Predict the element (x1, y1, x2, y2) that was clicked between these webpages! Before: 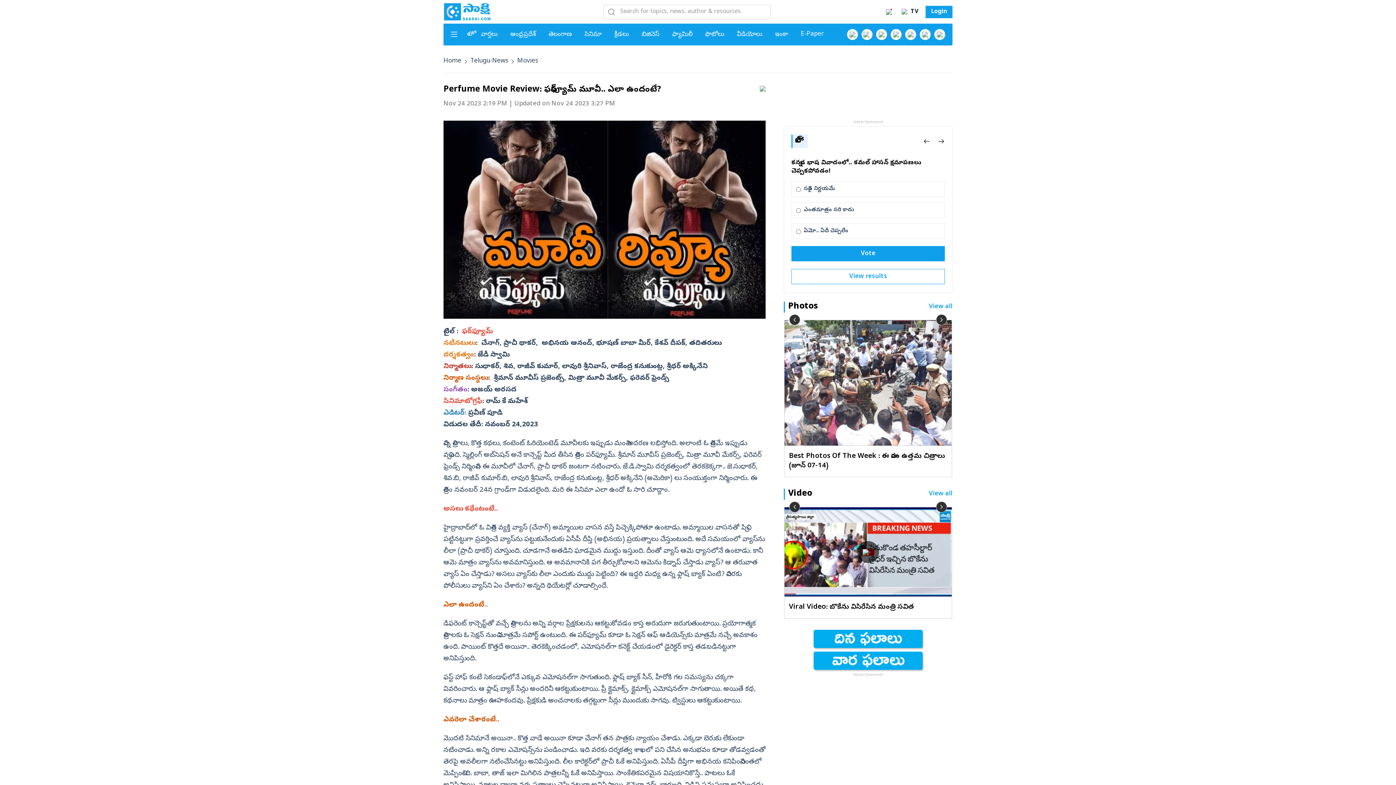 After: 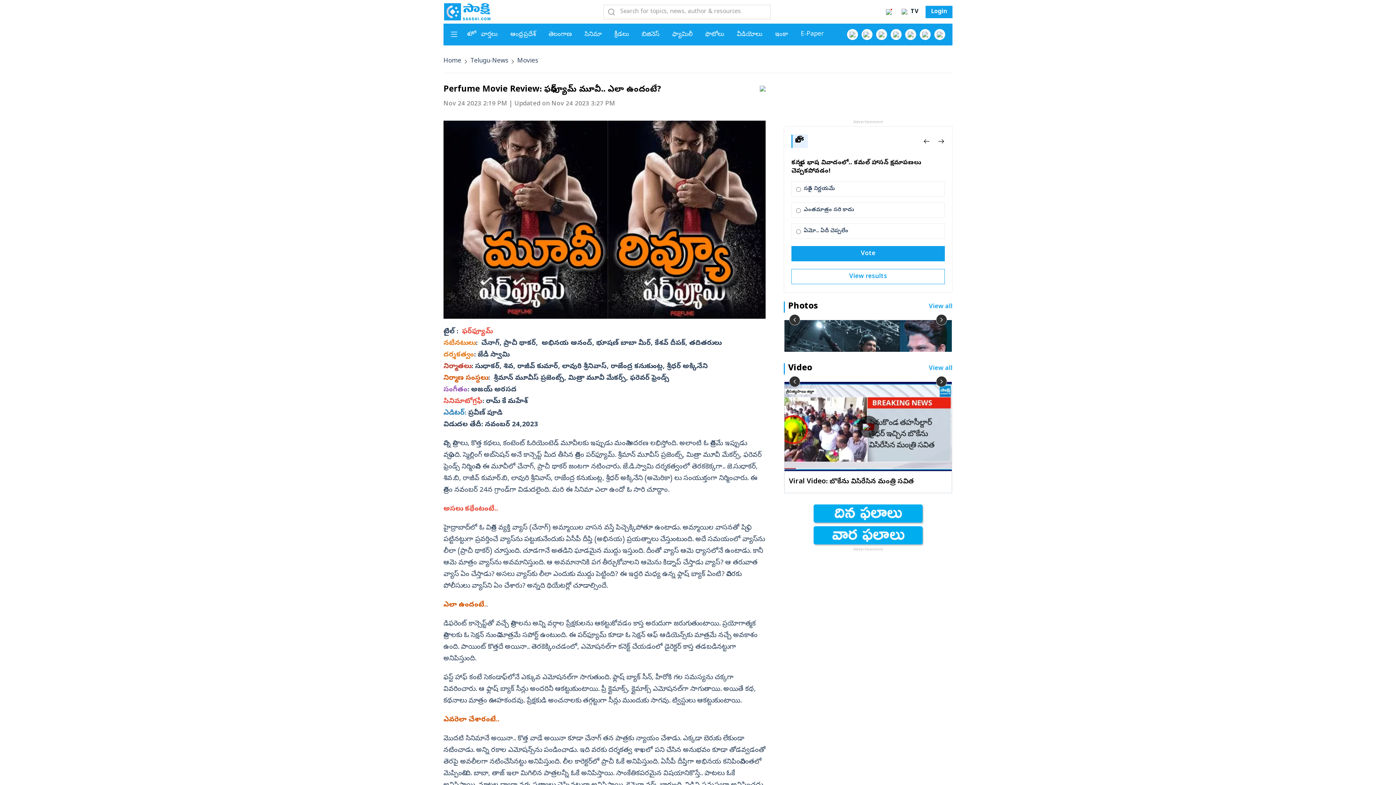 Action: label: ‹ bbox: (789, 314, 800, 325)